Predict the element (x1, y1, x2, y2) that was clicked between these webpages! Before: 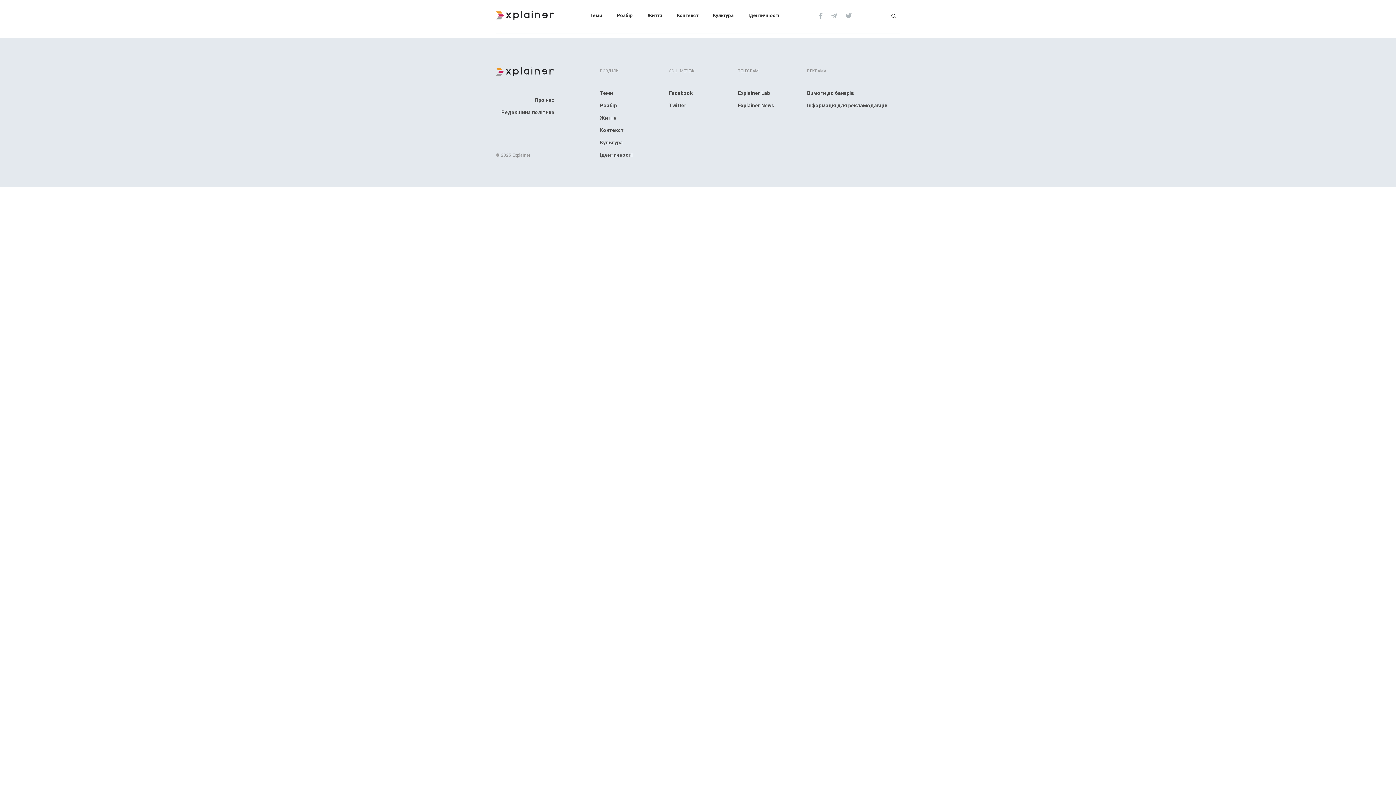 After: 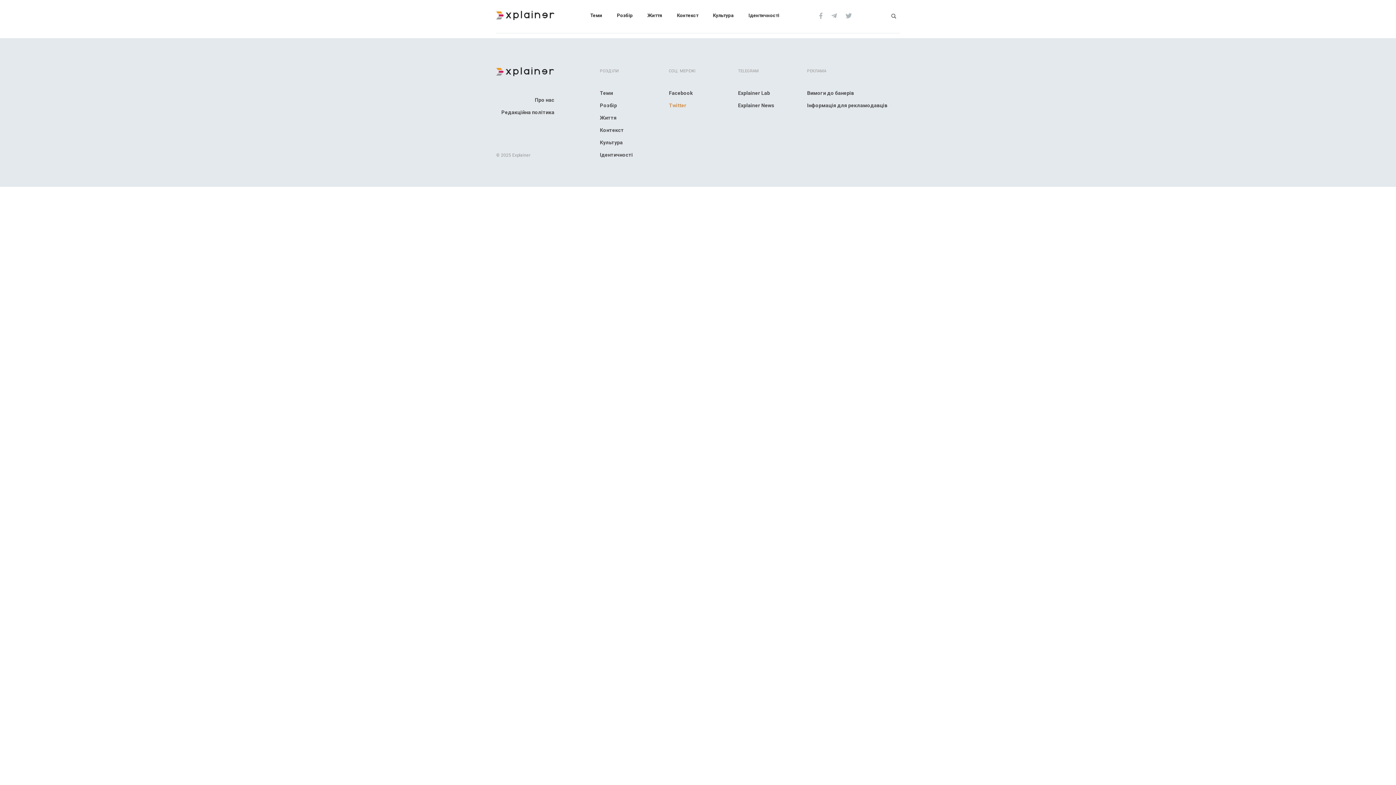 Action: bbox: (669, 95, 727, 108) label: Twitter